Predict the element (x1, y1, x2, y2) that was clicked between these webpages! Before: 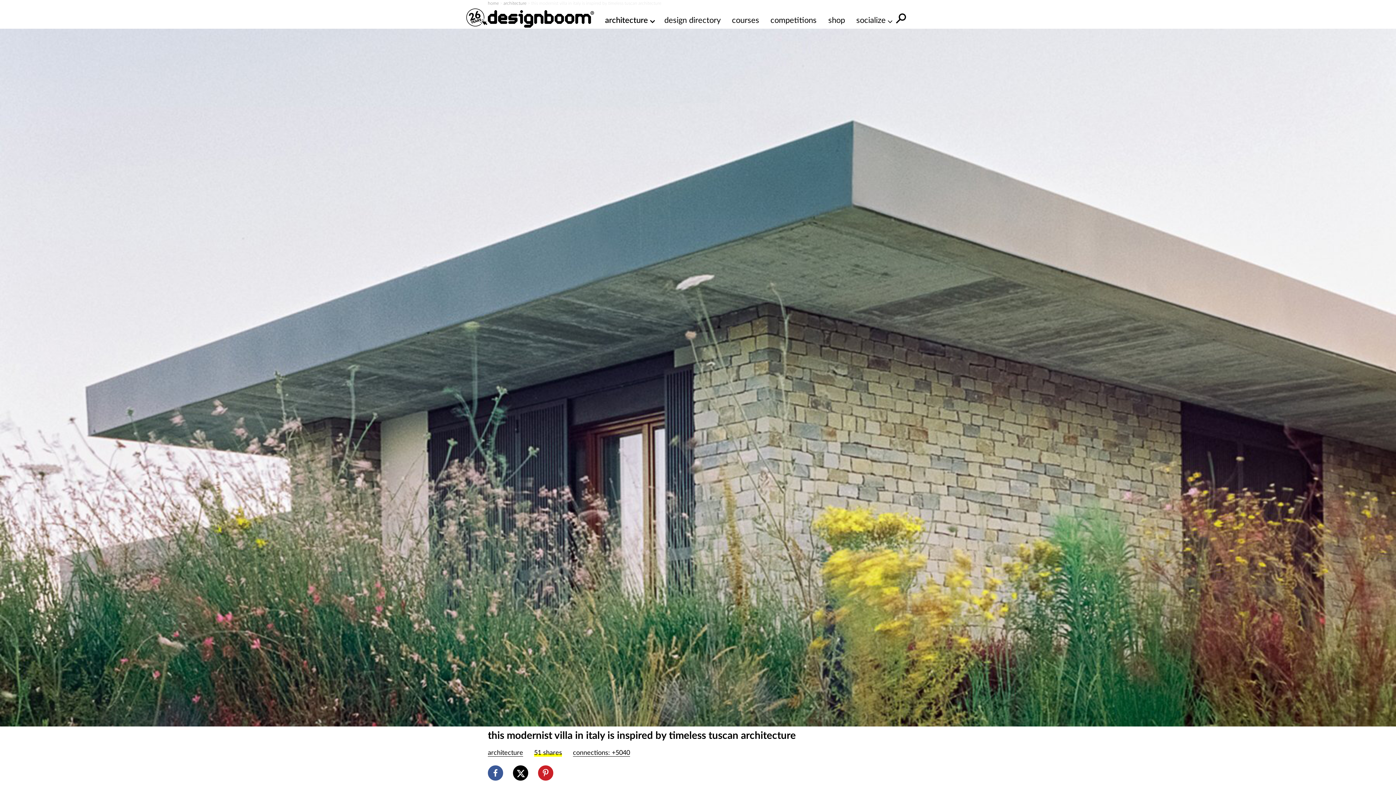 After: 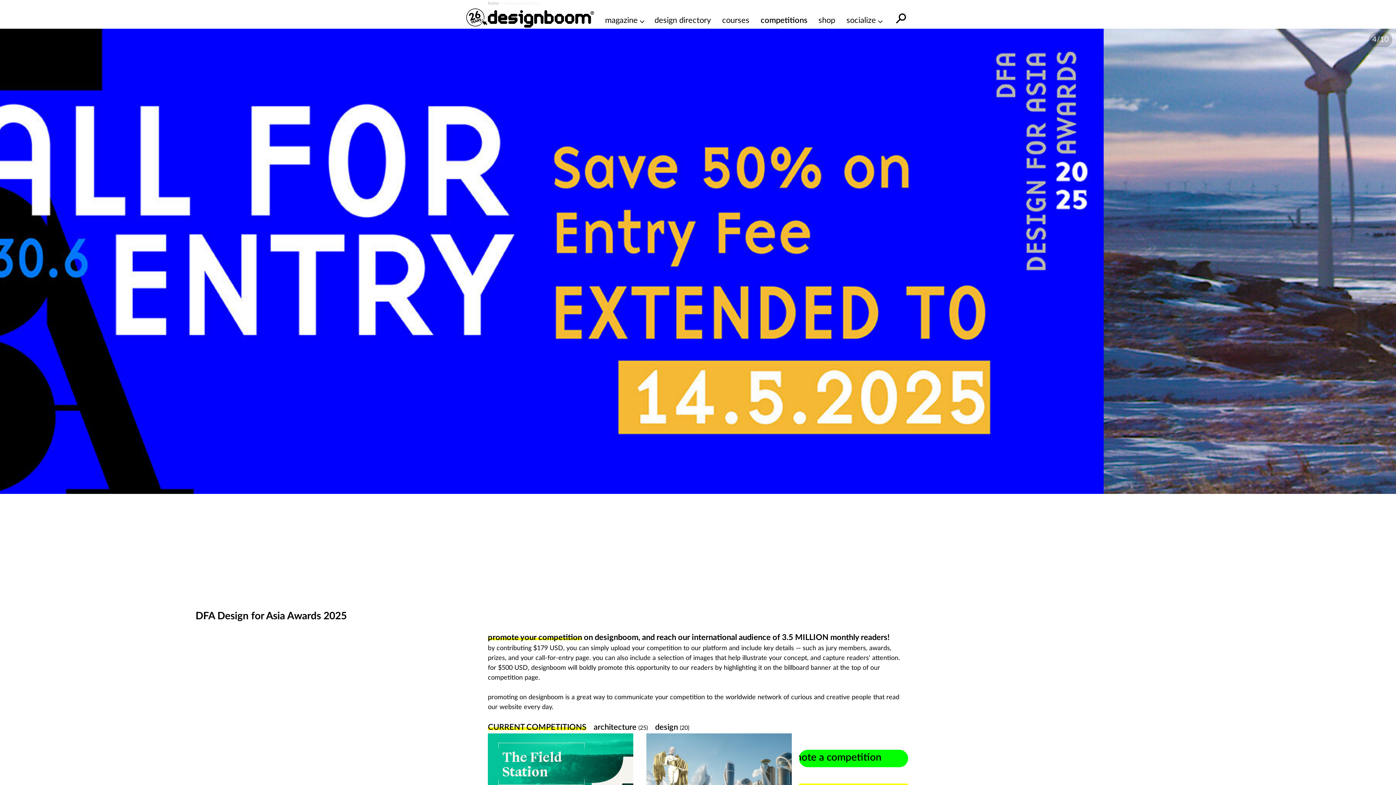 Action: label: competitions bbox: (770, 14, 817, 26)